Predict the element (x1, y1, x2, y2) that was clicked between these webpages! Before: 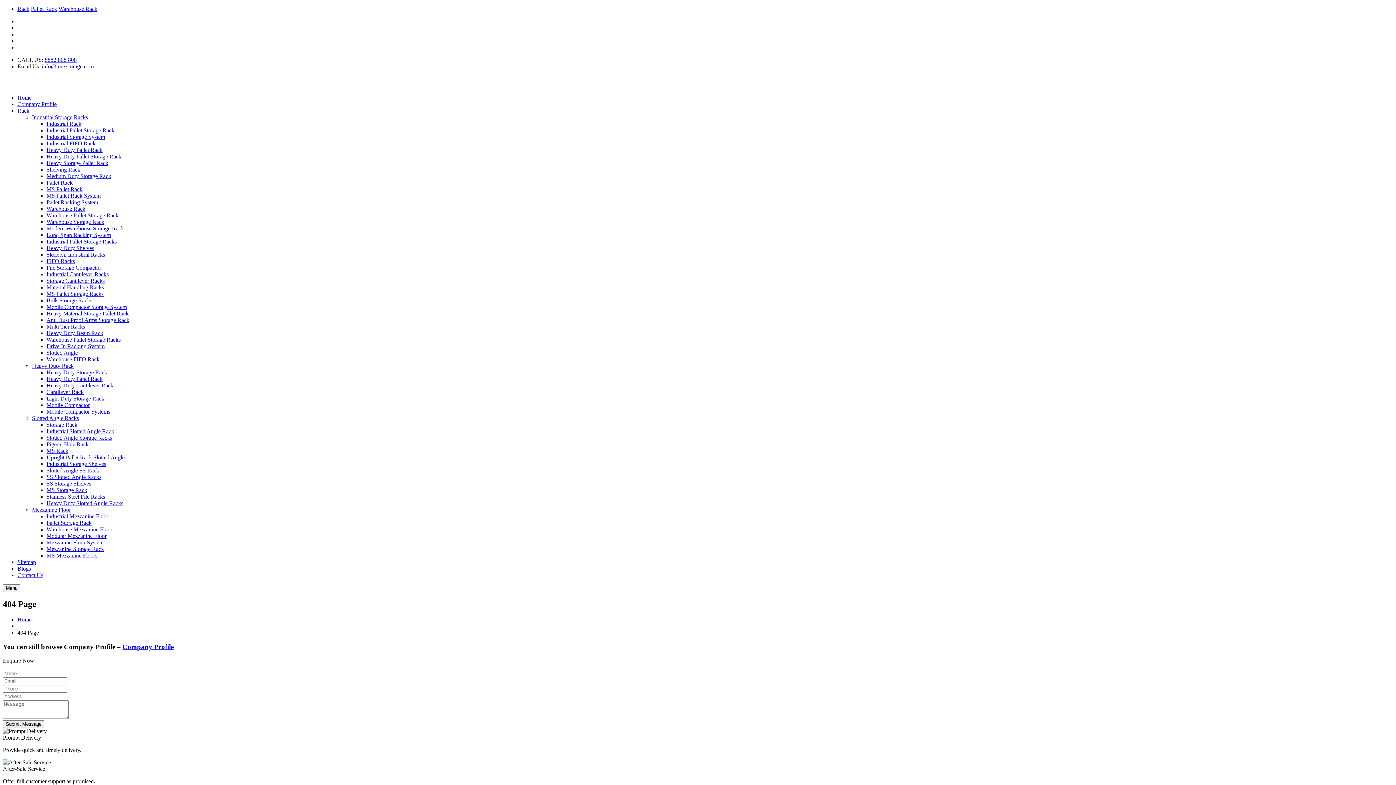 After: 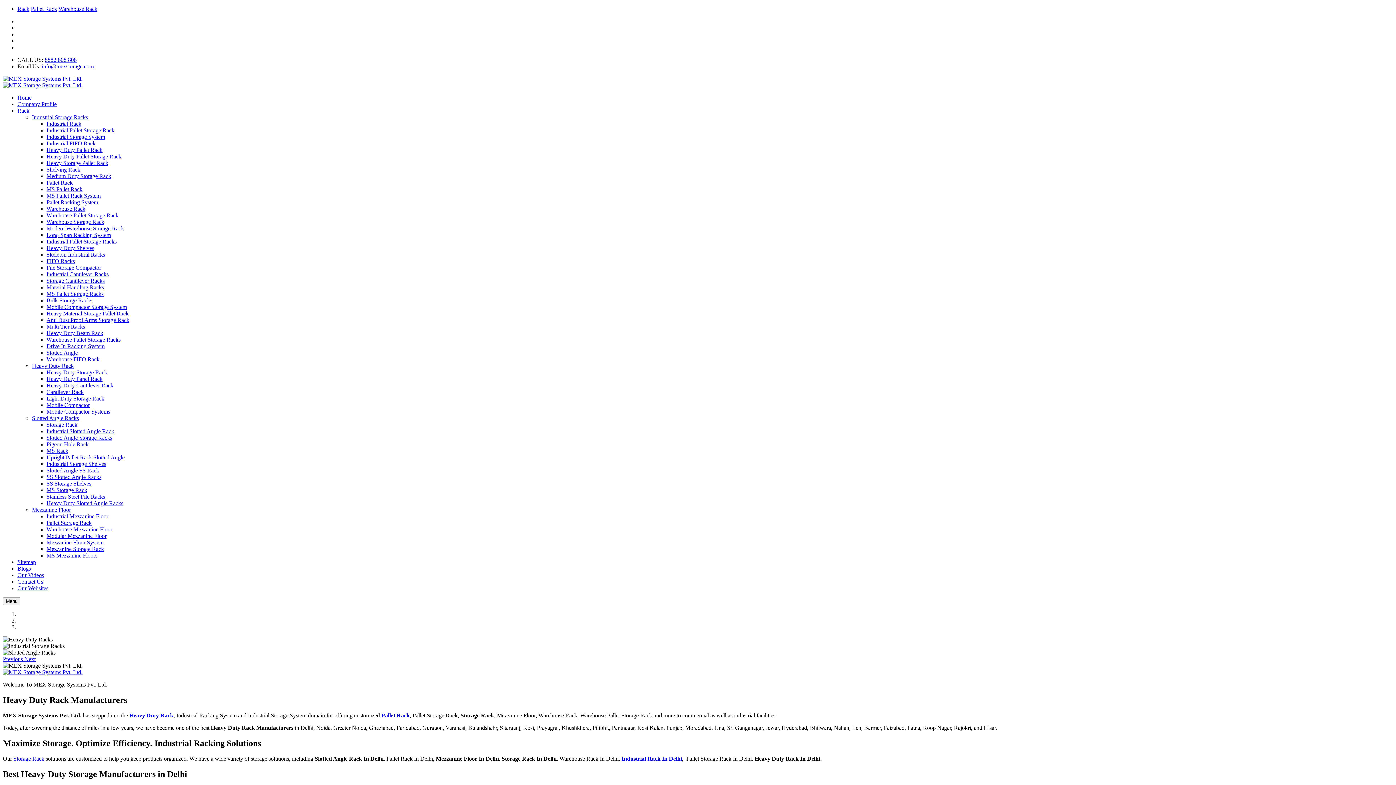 Action: label: Home bbox: (17, 94, 31, 100)